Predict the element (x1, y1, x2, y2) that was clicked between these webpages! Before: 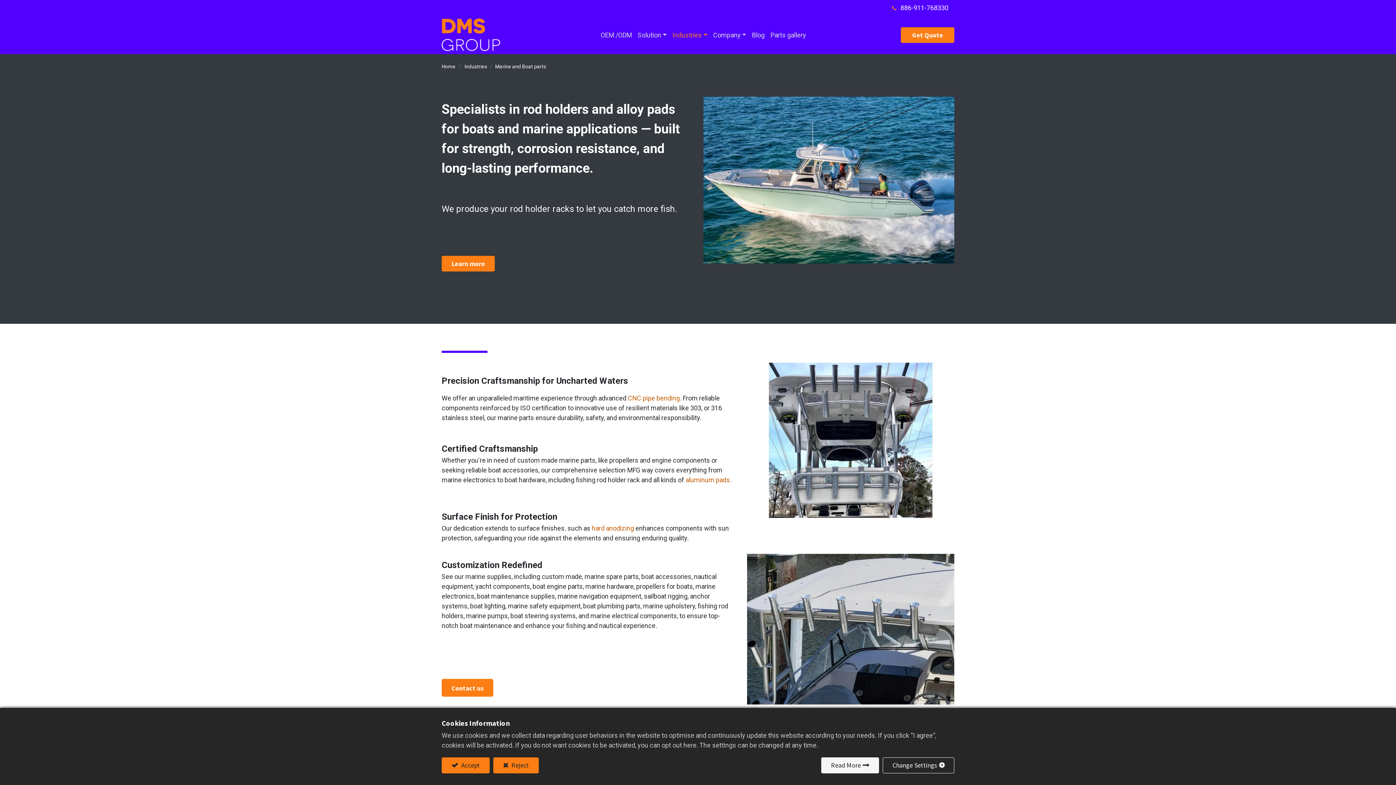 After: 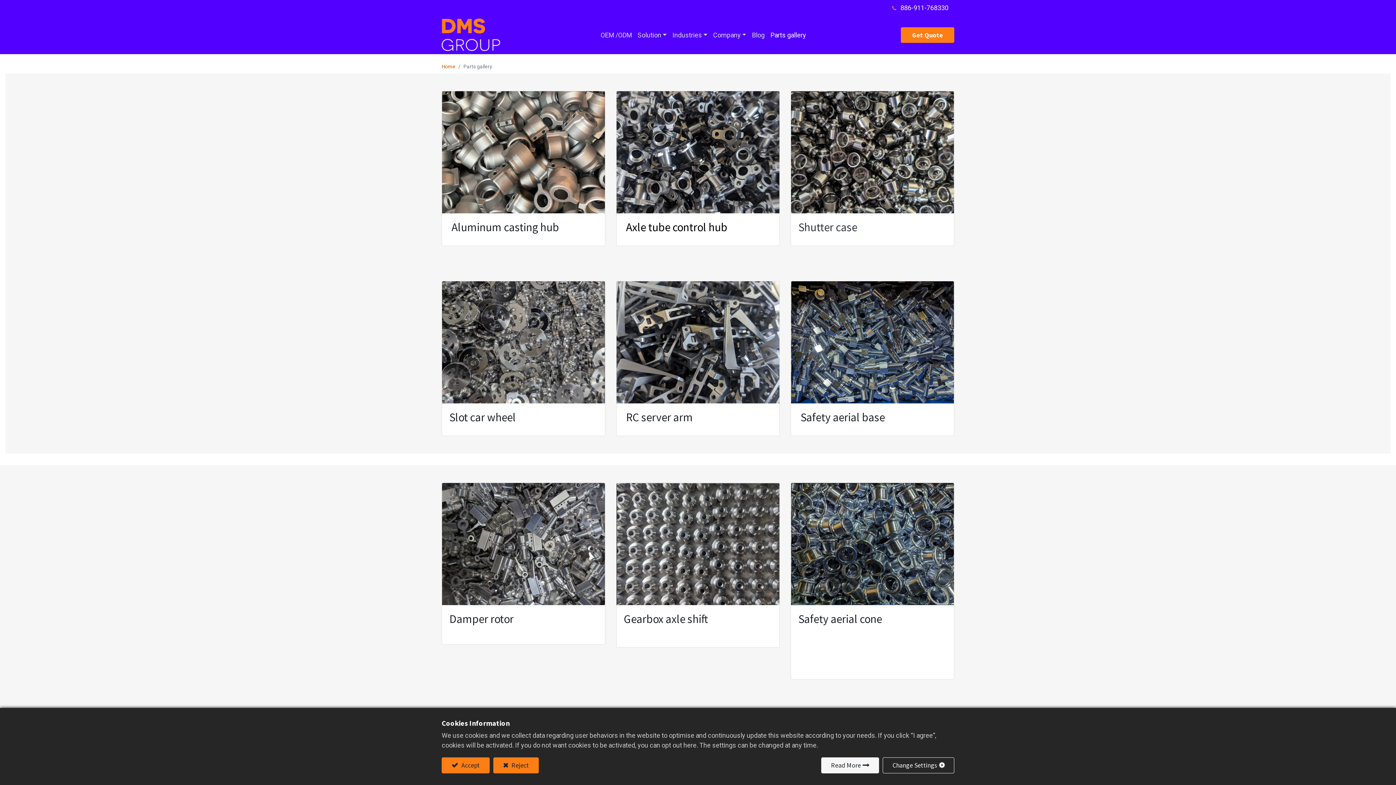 Action: label: Parts gallery bbox: (767, 27, 809, 42)